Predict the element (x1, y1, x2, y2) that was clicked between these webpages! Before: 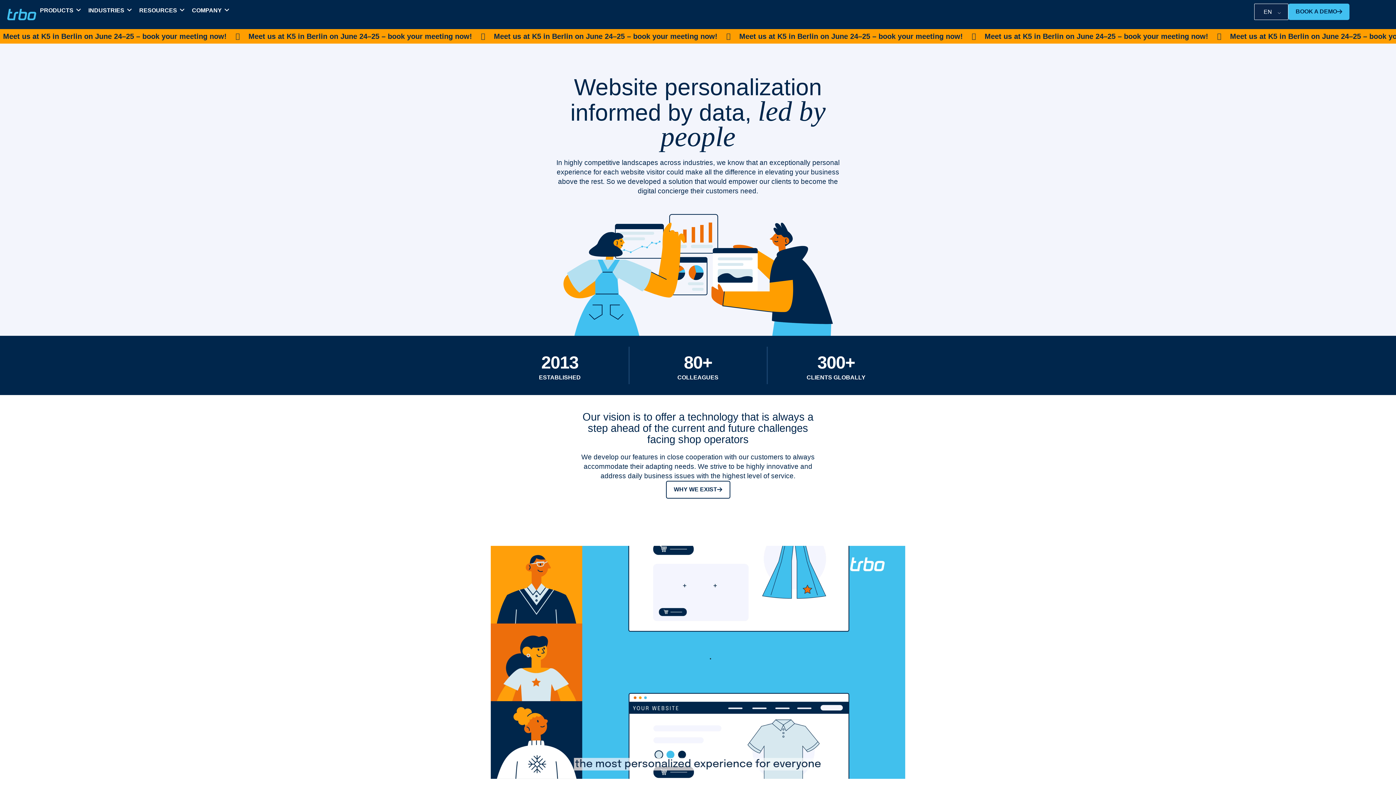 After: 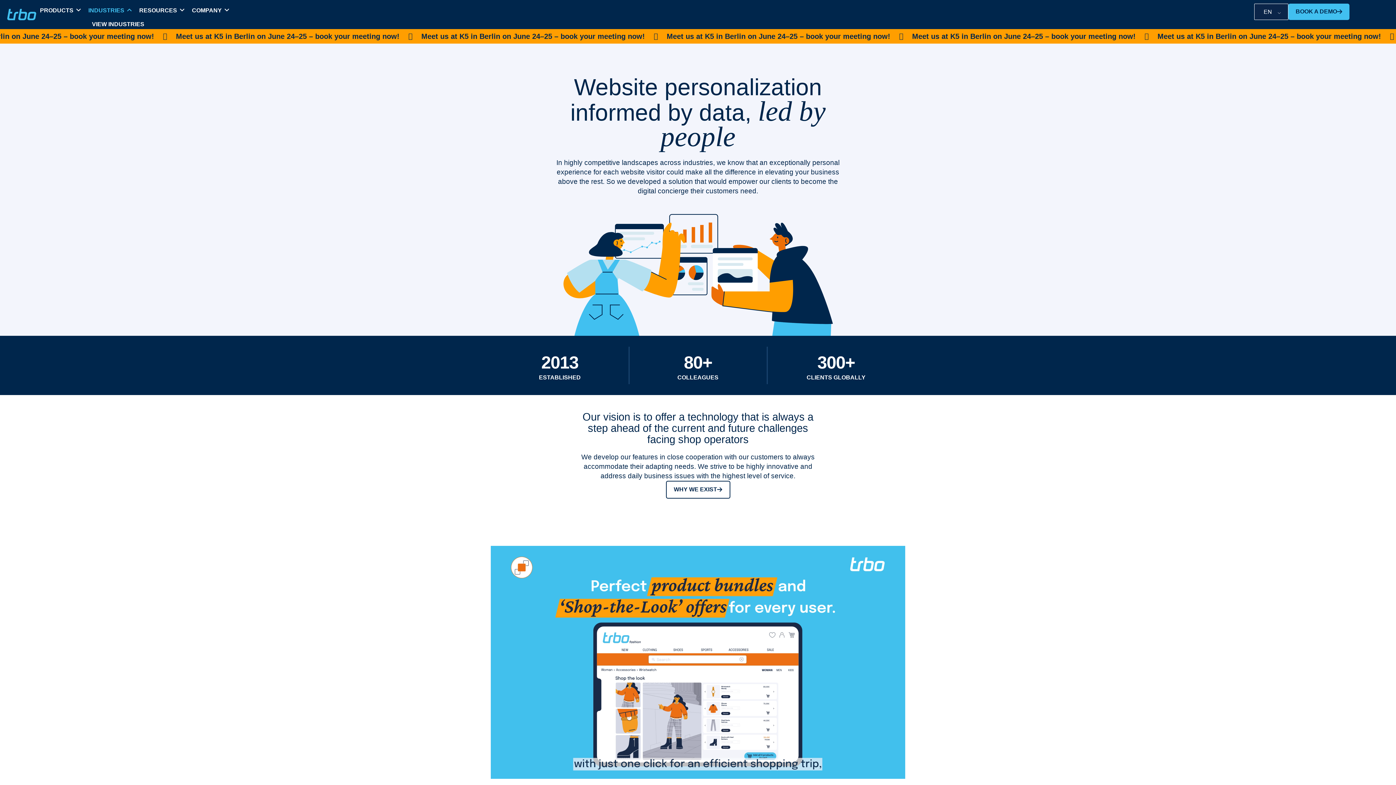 Action: label: INDUSTRIES  bbox: (84, 3, 135, 17)